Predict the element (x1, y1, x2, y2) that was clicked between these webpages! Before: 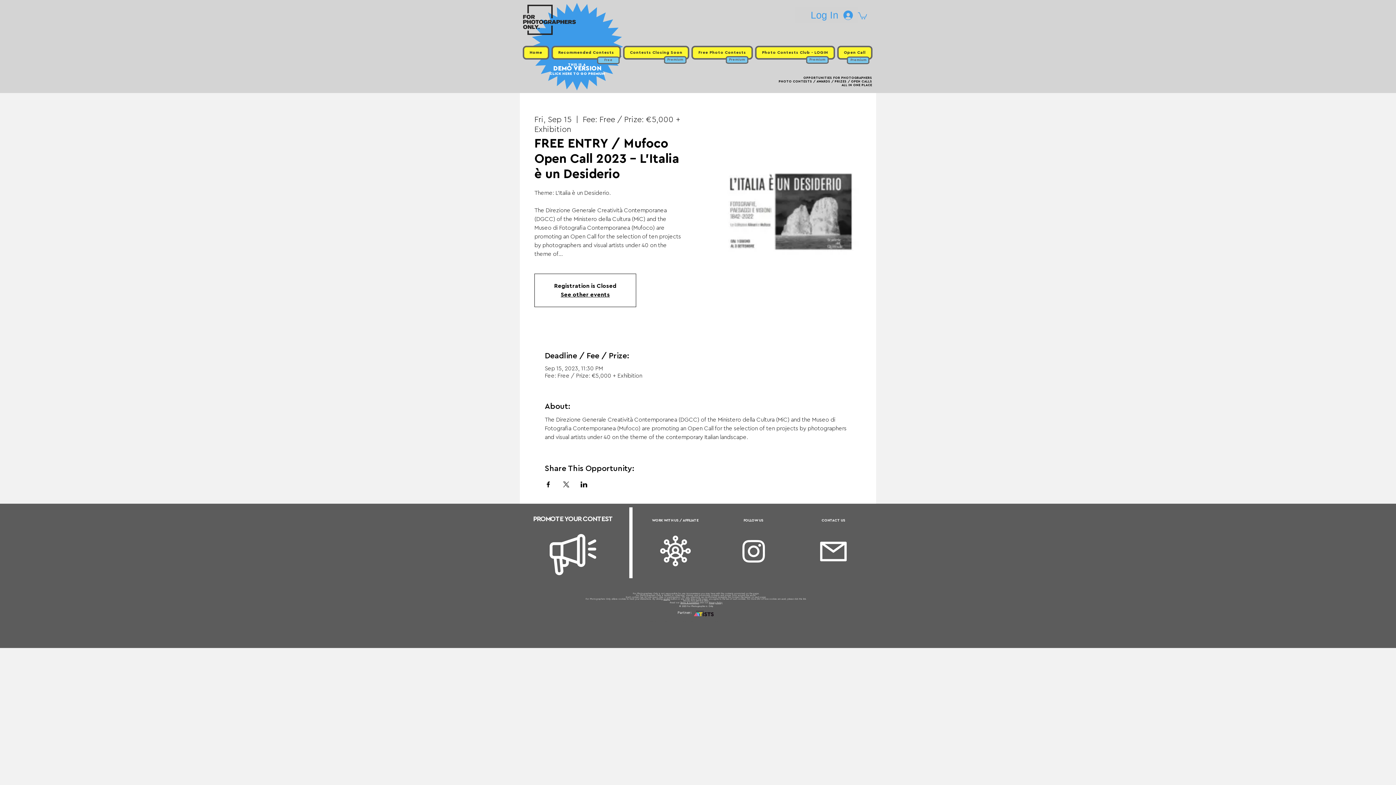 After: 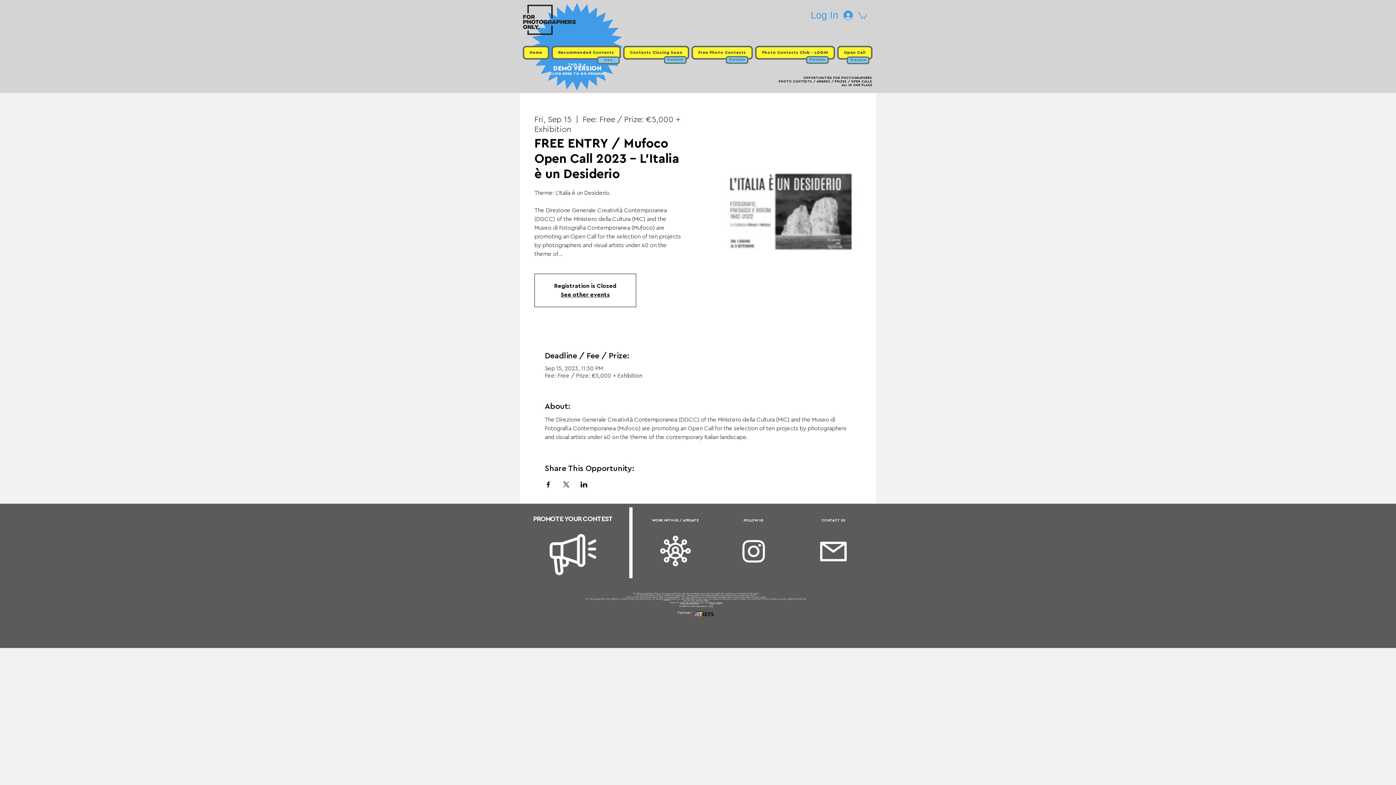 Action: label: Instagram bbox: (742, 540, 765, 562)